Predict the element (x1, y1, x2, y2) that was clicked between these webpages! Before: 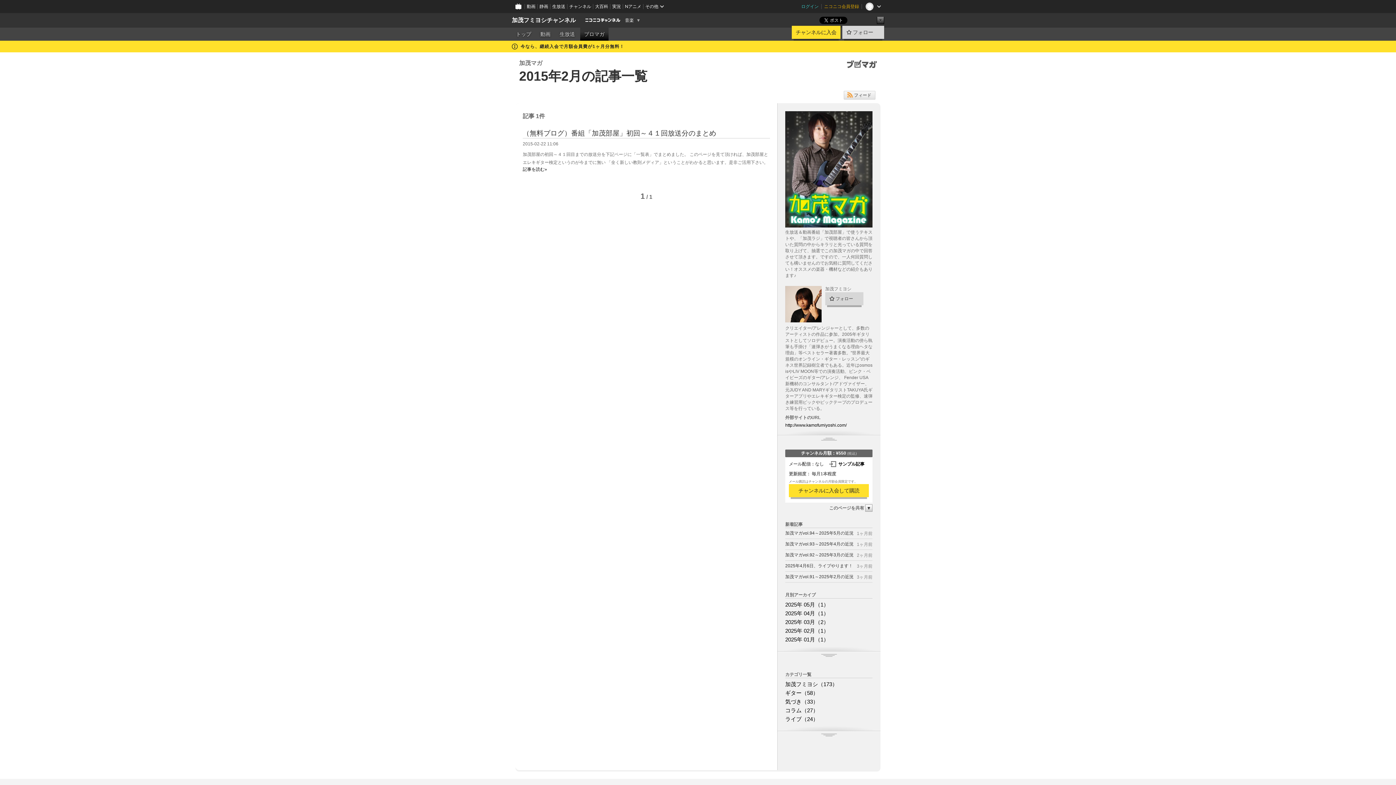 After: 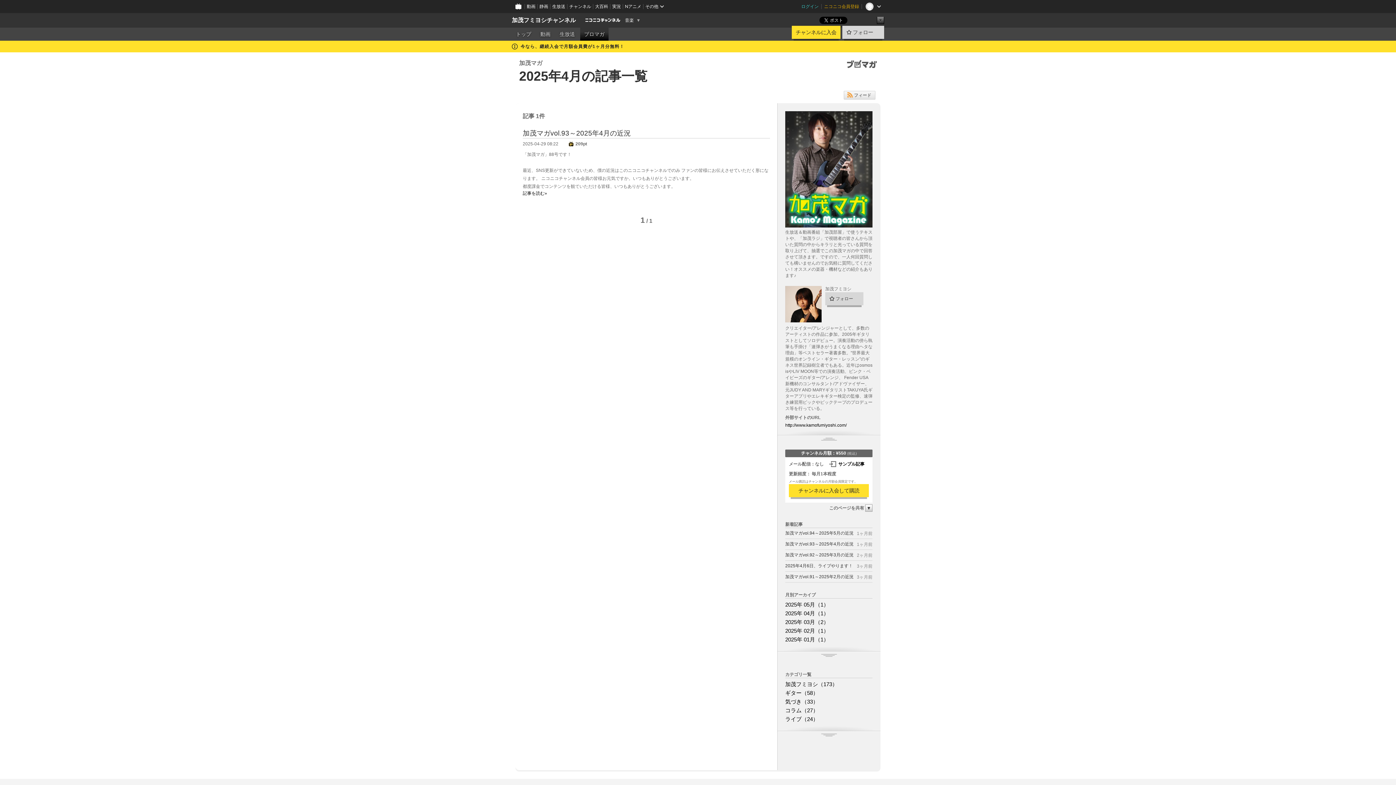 Action: bbox: (785, 610, 829, 616) label: 2025年 04月（1）